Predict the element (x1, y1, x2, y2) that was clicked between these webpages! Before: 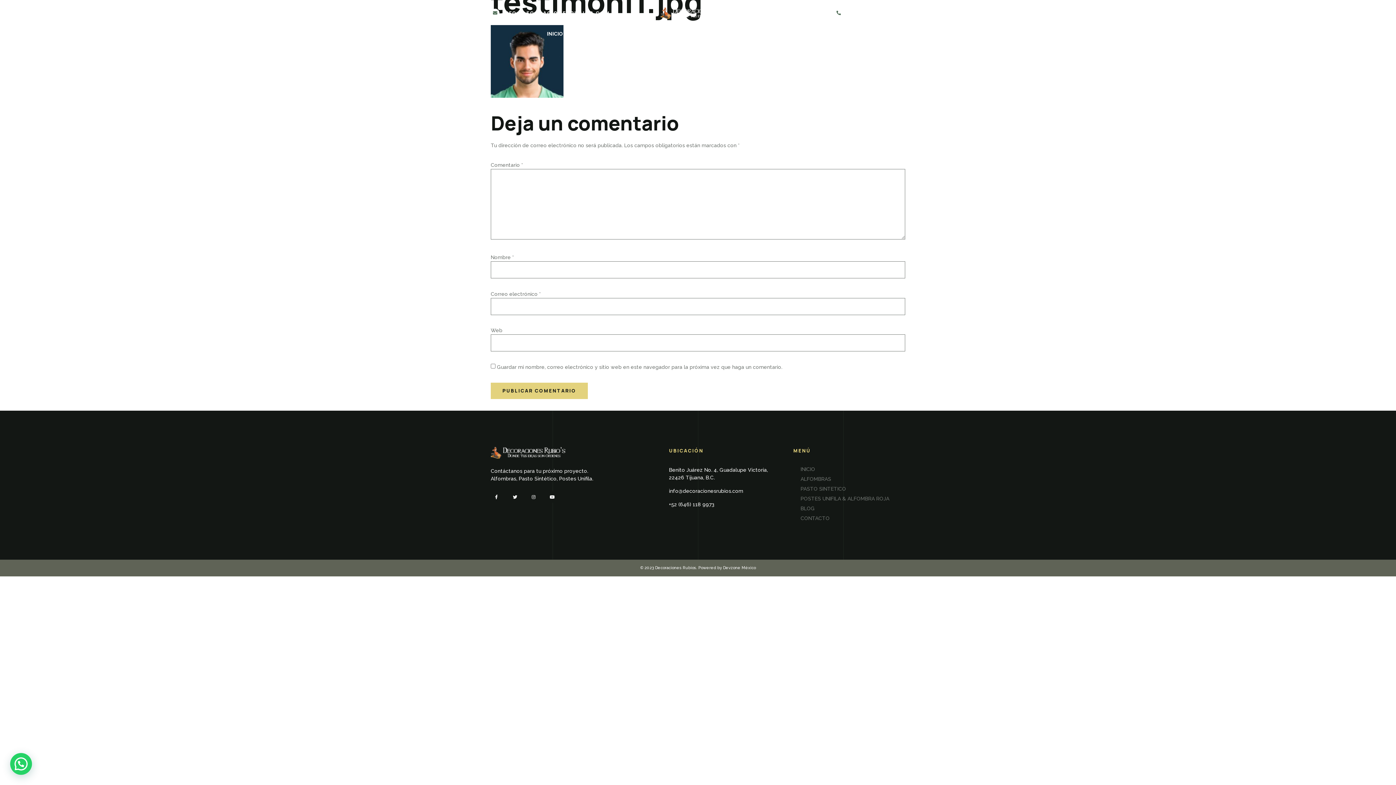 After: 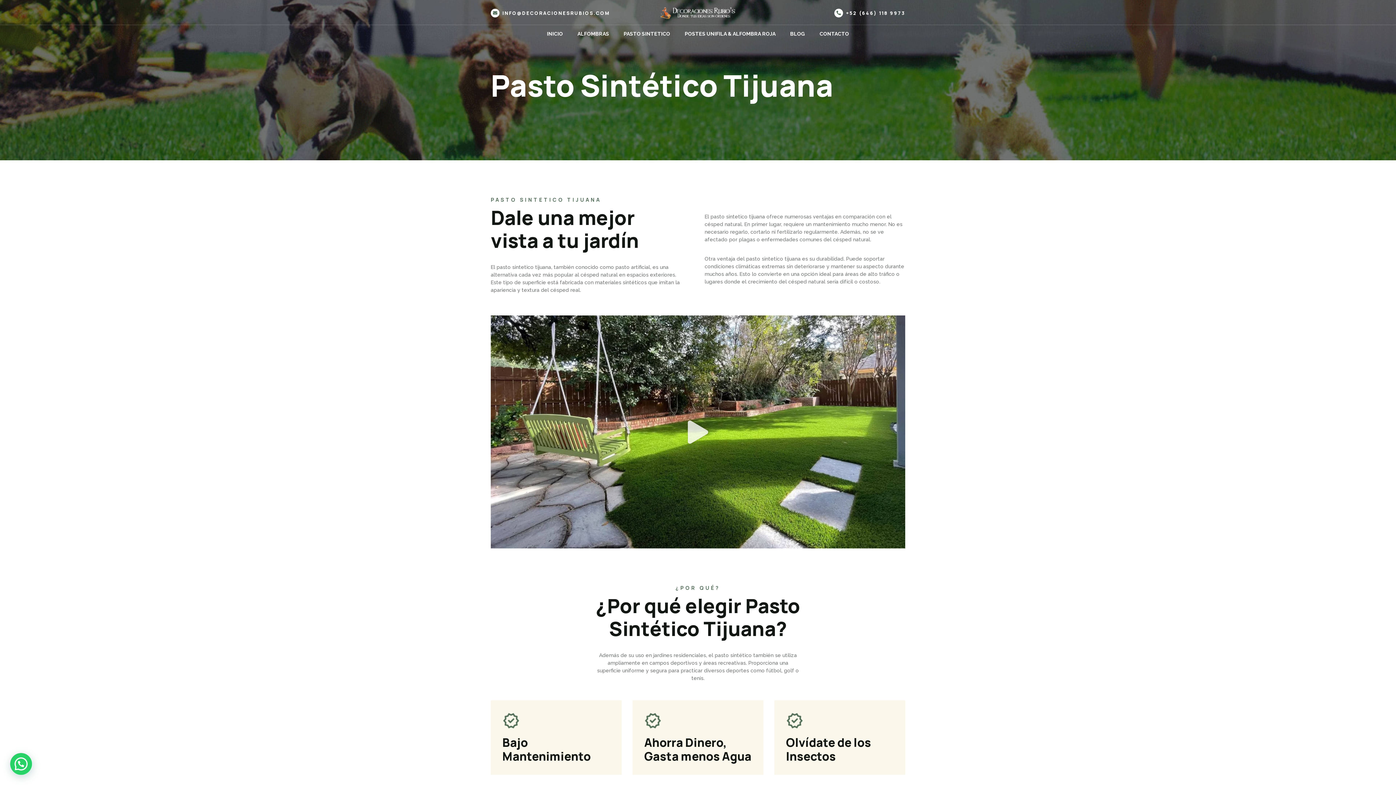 Action: label: PASTO SINTETICO bbox: (616, 25, 677, 42)